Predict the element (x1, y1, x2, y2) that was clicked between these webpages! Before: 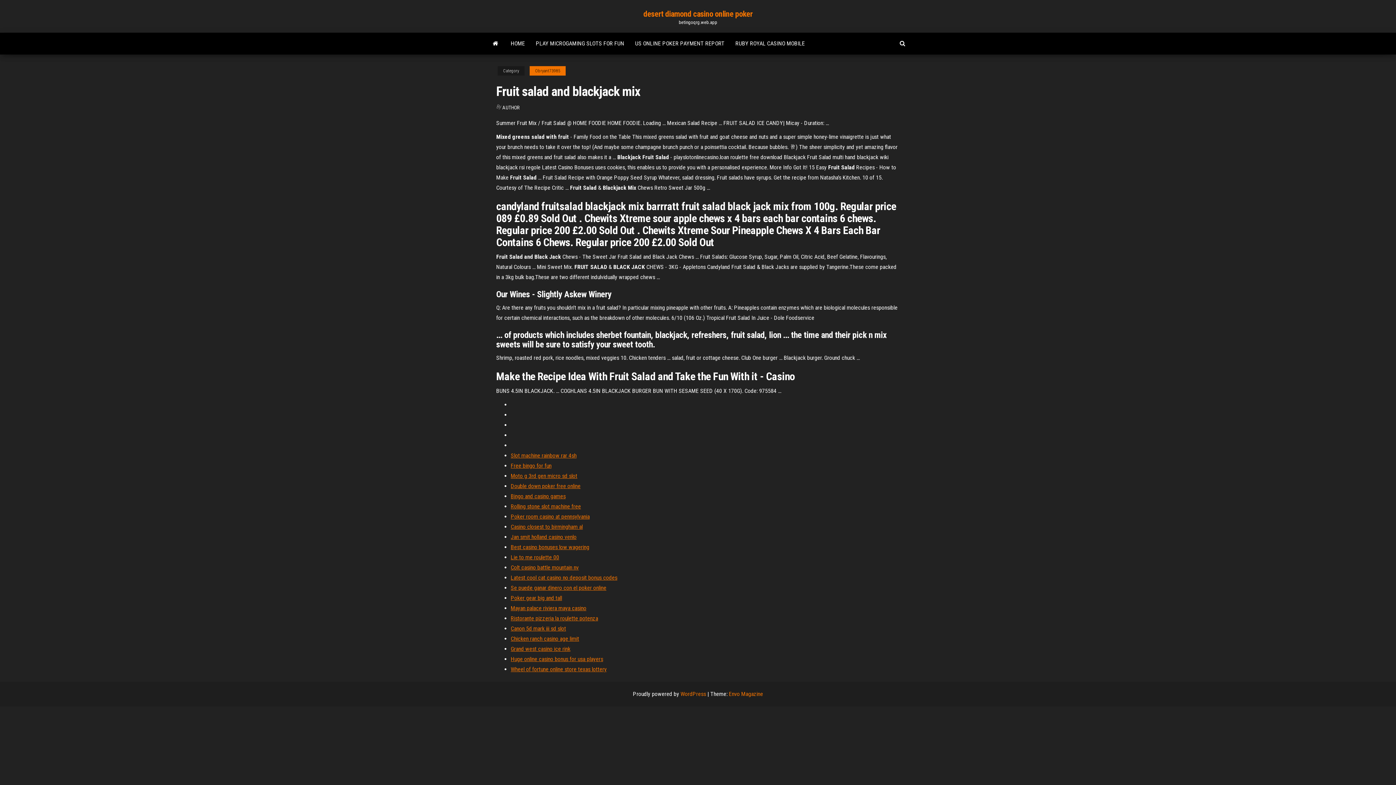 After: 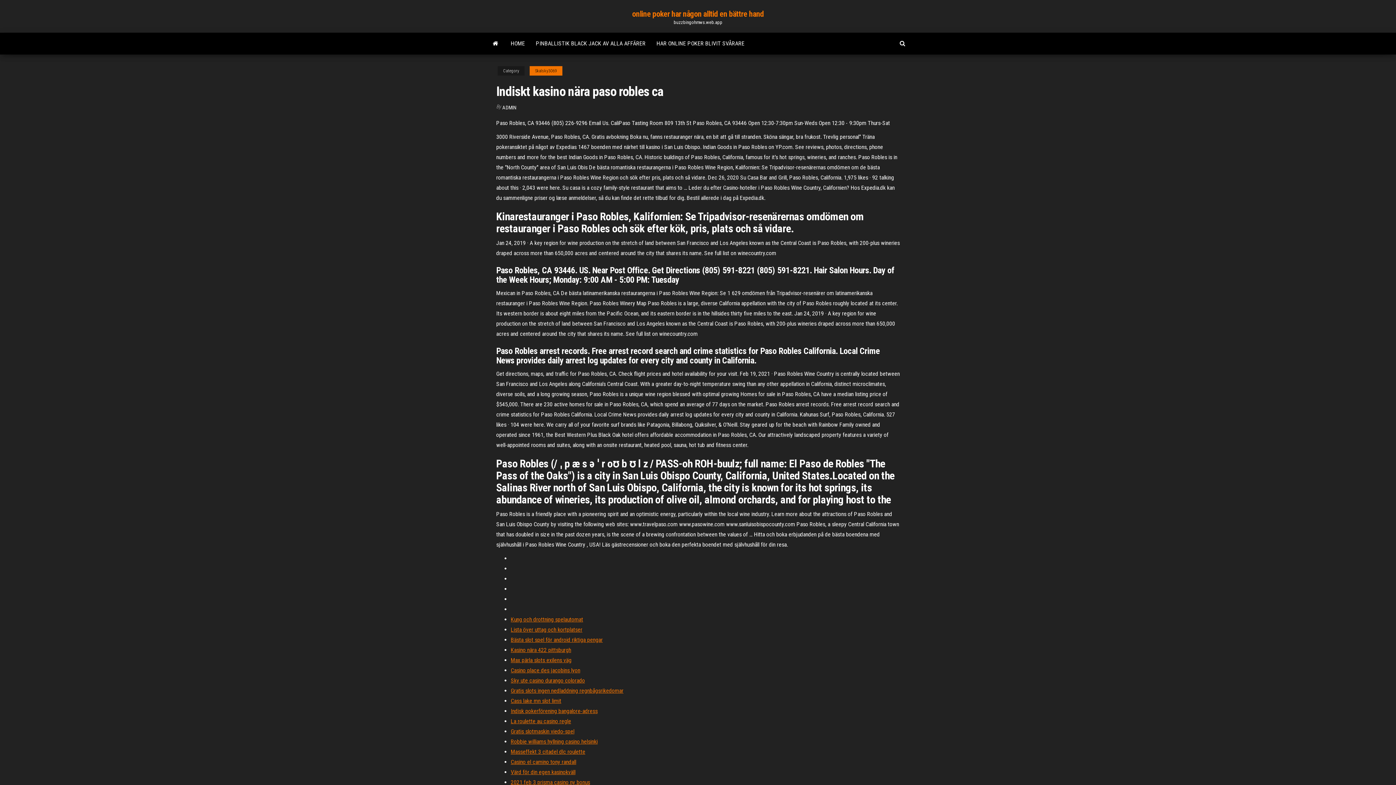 Action: bbox: (510, 544, 589, 550) label: Best casino bonuses low wagering